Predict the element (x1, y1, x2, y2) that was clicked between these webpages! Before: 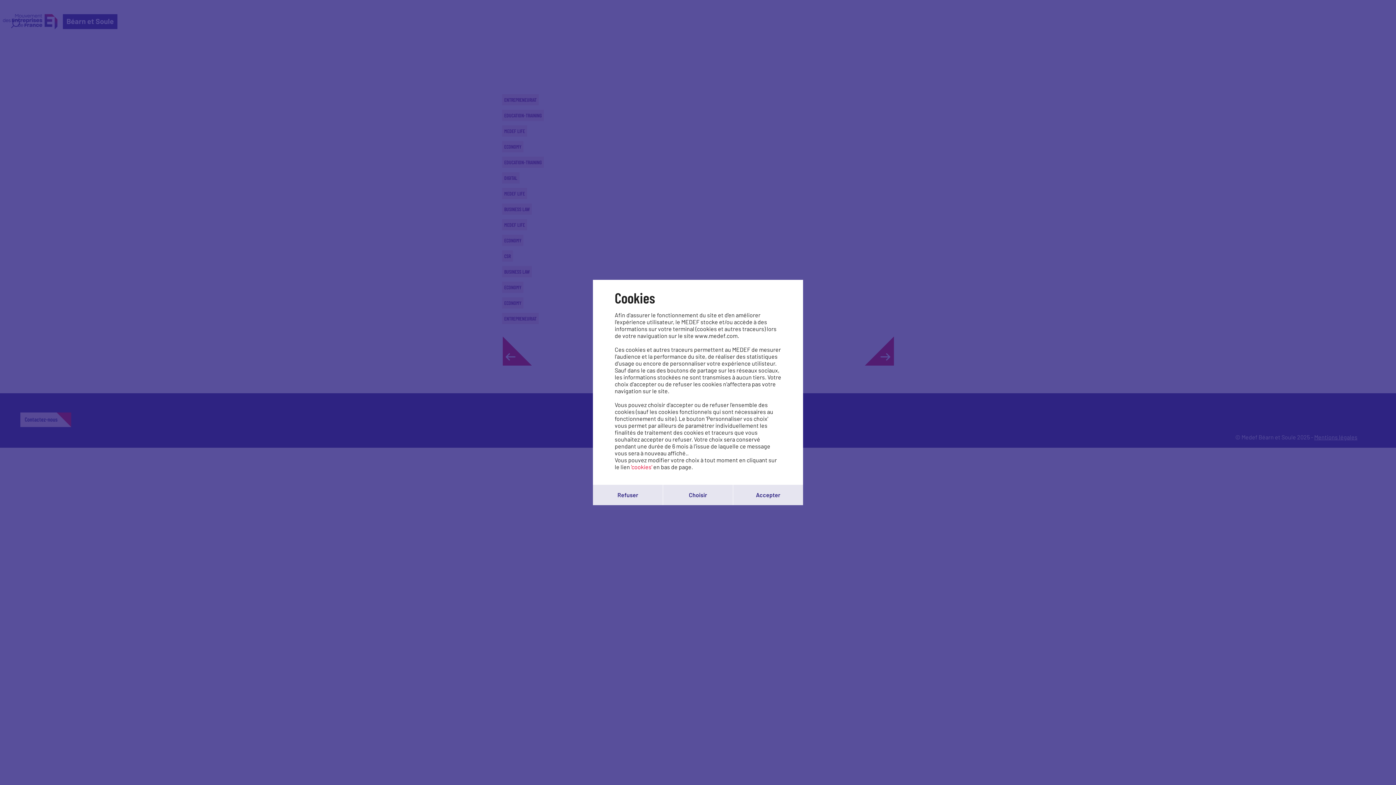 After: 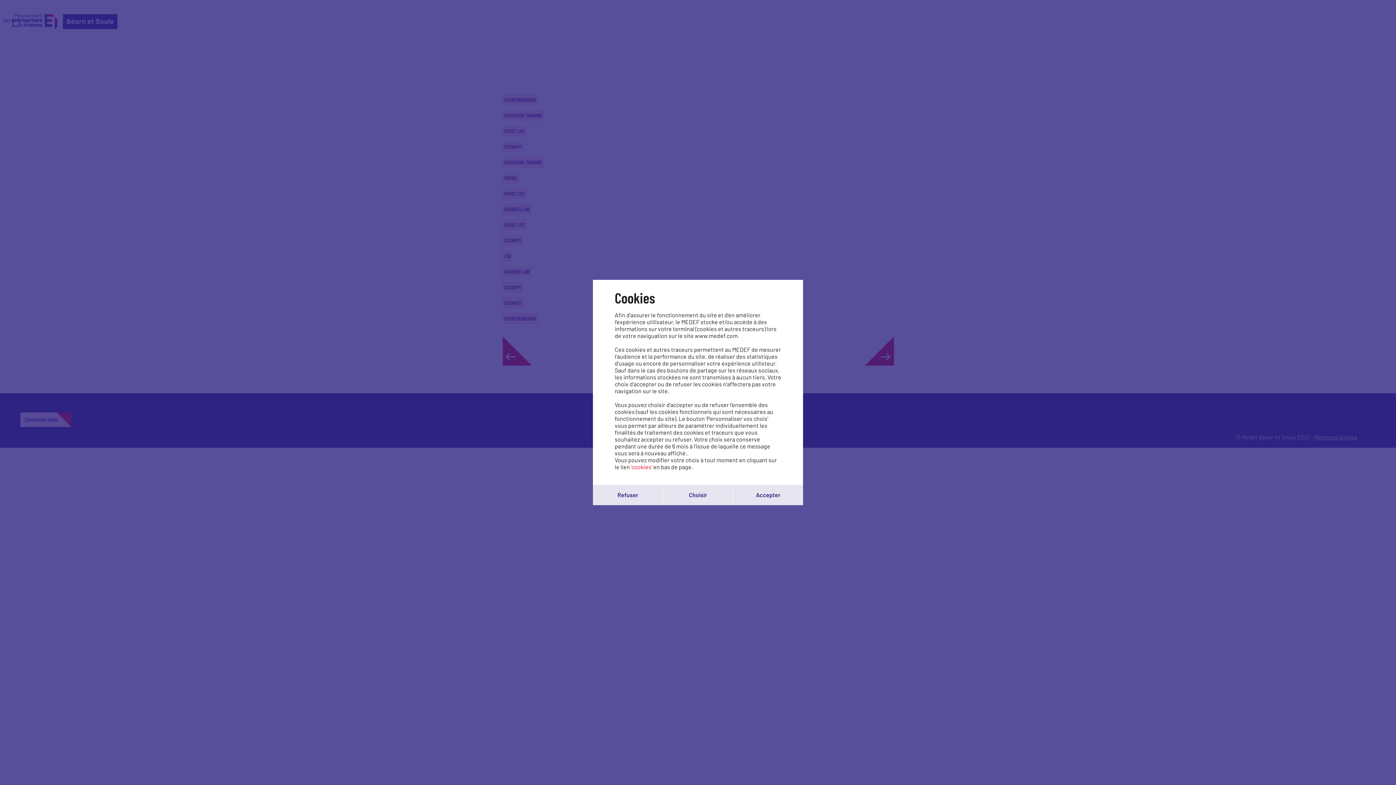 Action: label: 'cookies' bbox: (631, 463, 652, 470)